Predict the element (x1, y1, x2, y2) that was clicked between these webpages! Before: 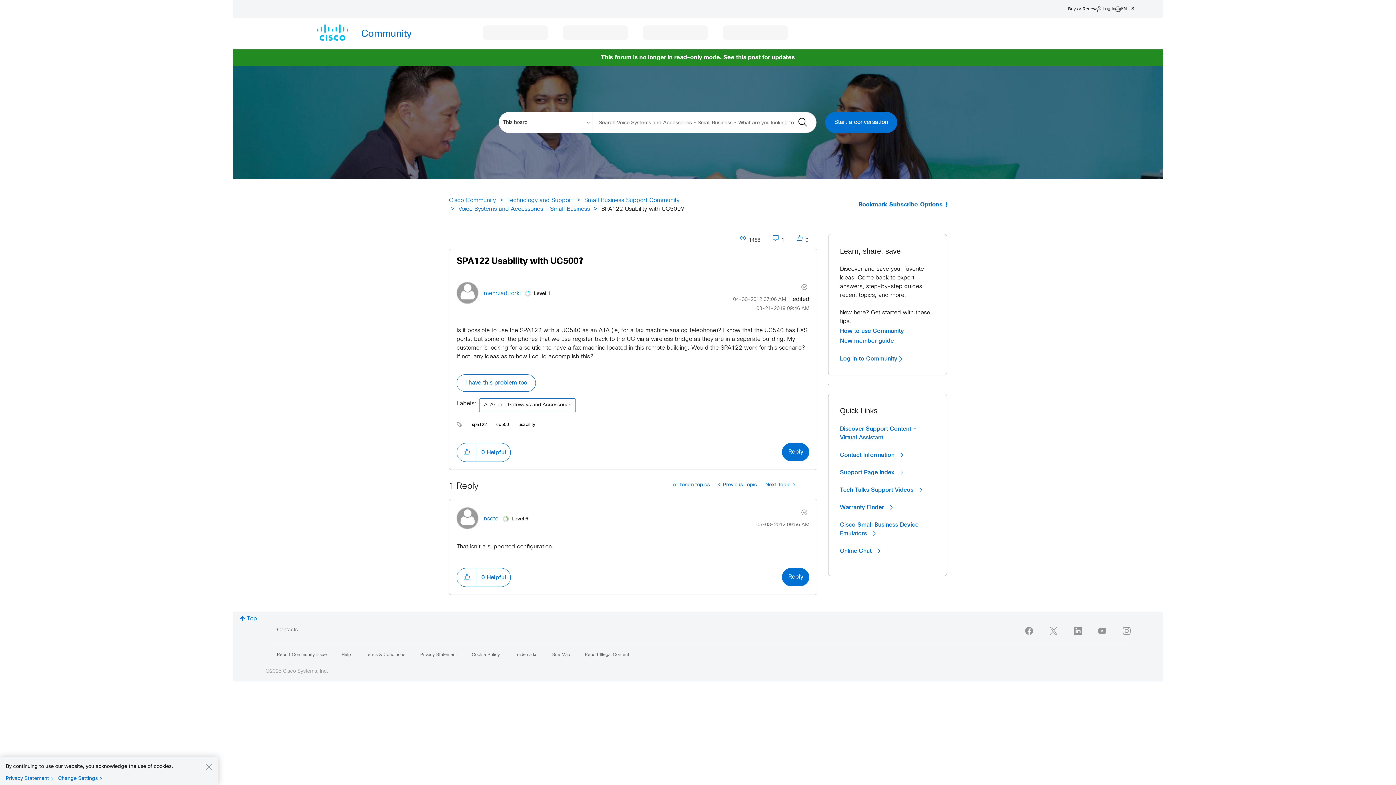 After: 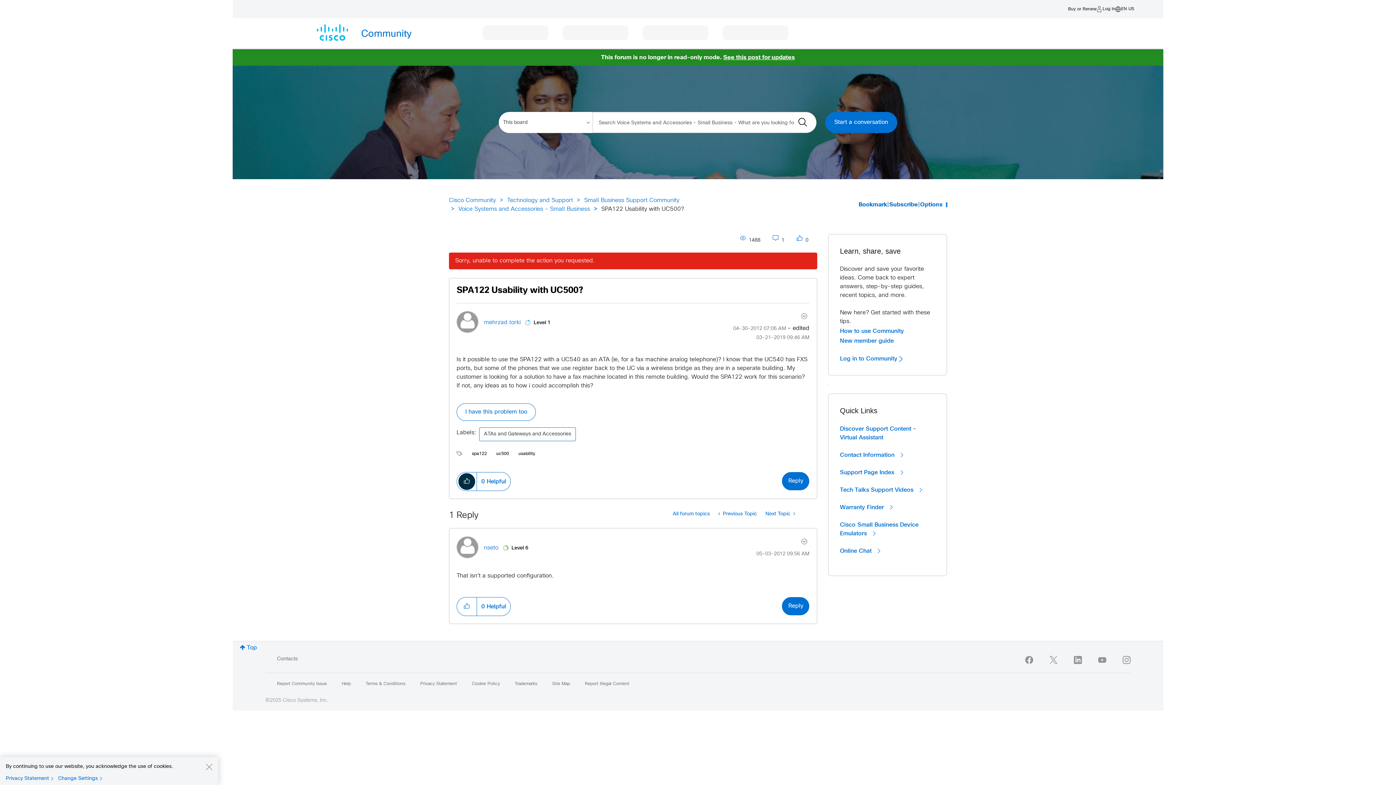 Action: label: Click to vote this post as helpful. bbox: (458, 444, 475, 461)